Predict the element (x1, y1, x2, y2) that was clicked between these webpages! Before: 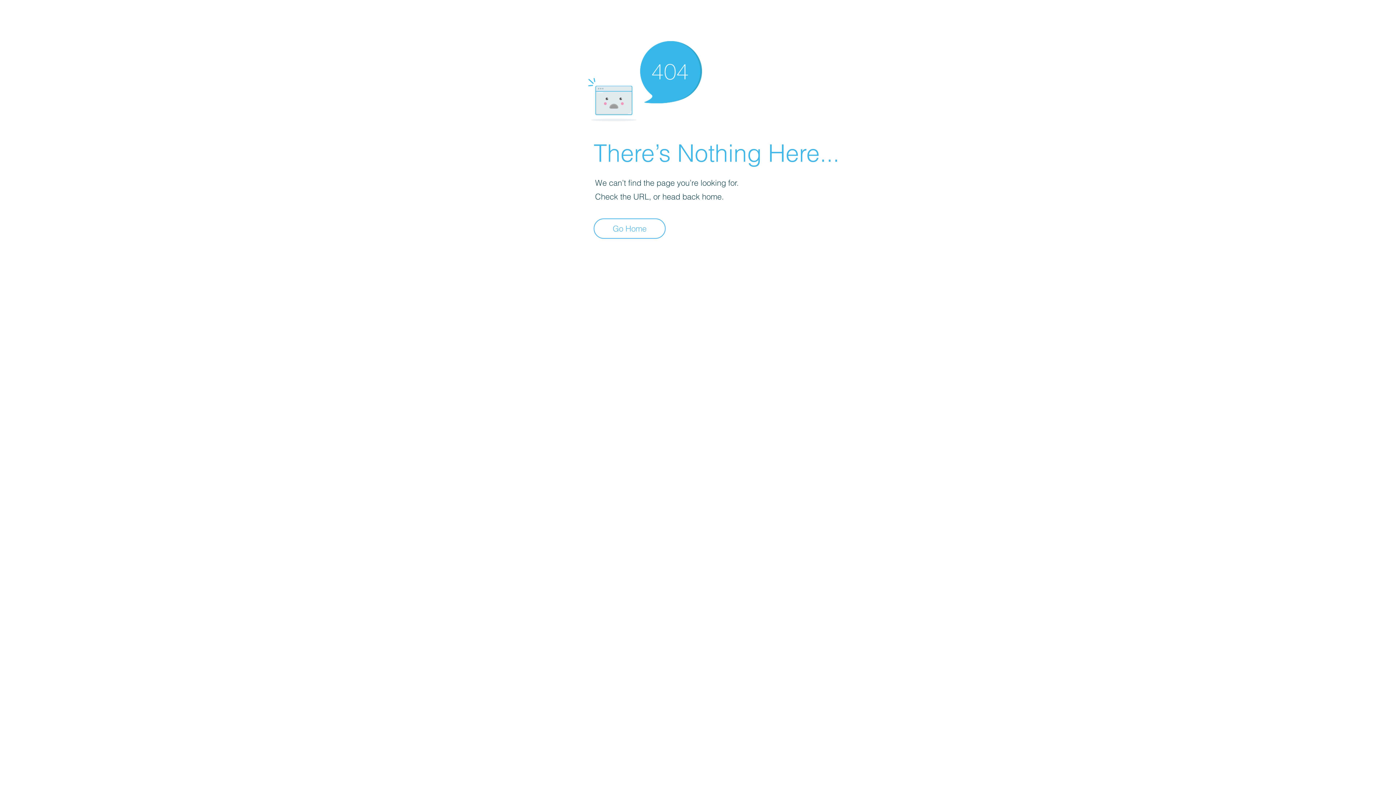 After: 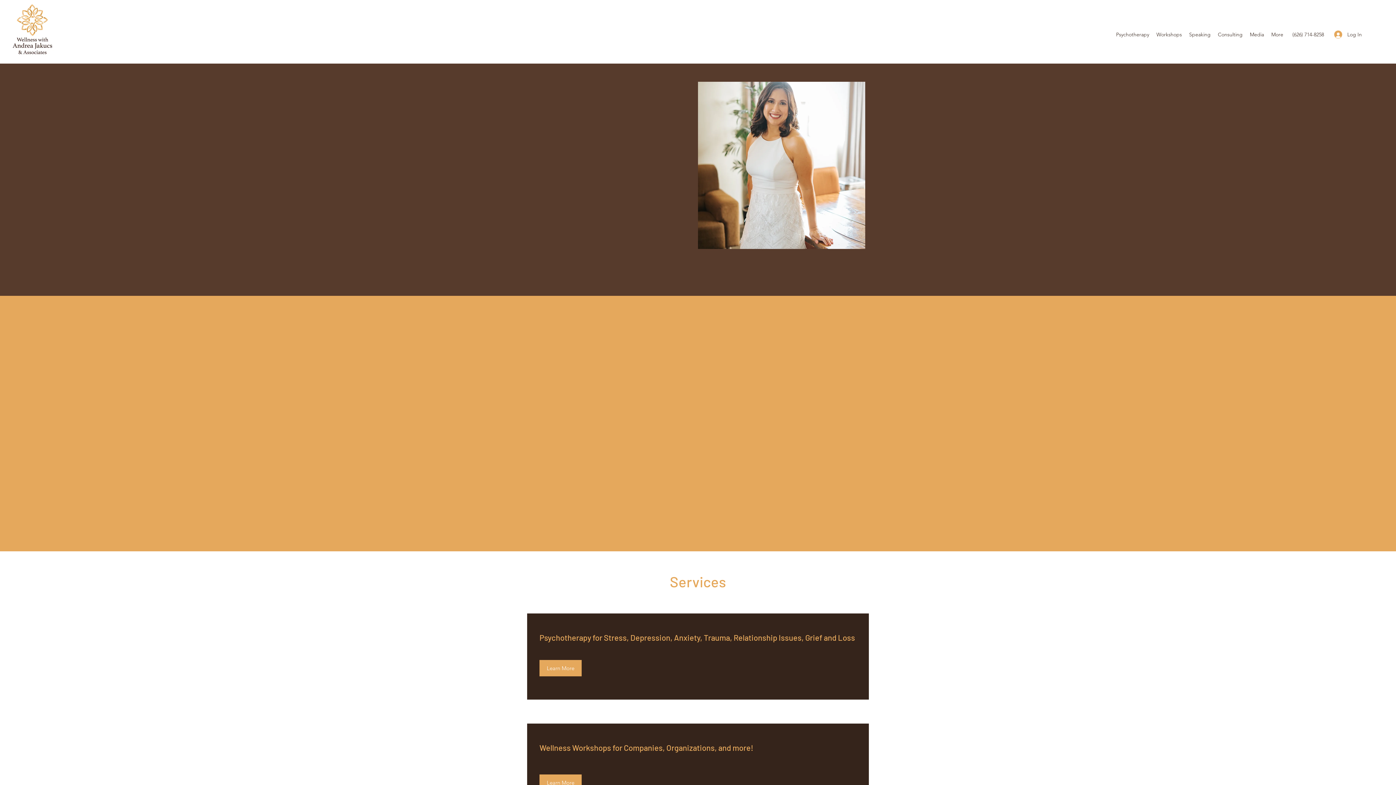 Action: bbox: (593, 218, 665, 238) label: Go Home